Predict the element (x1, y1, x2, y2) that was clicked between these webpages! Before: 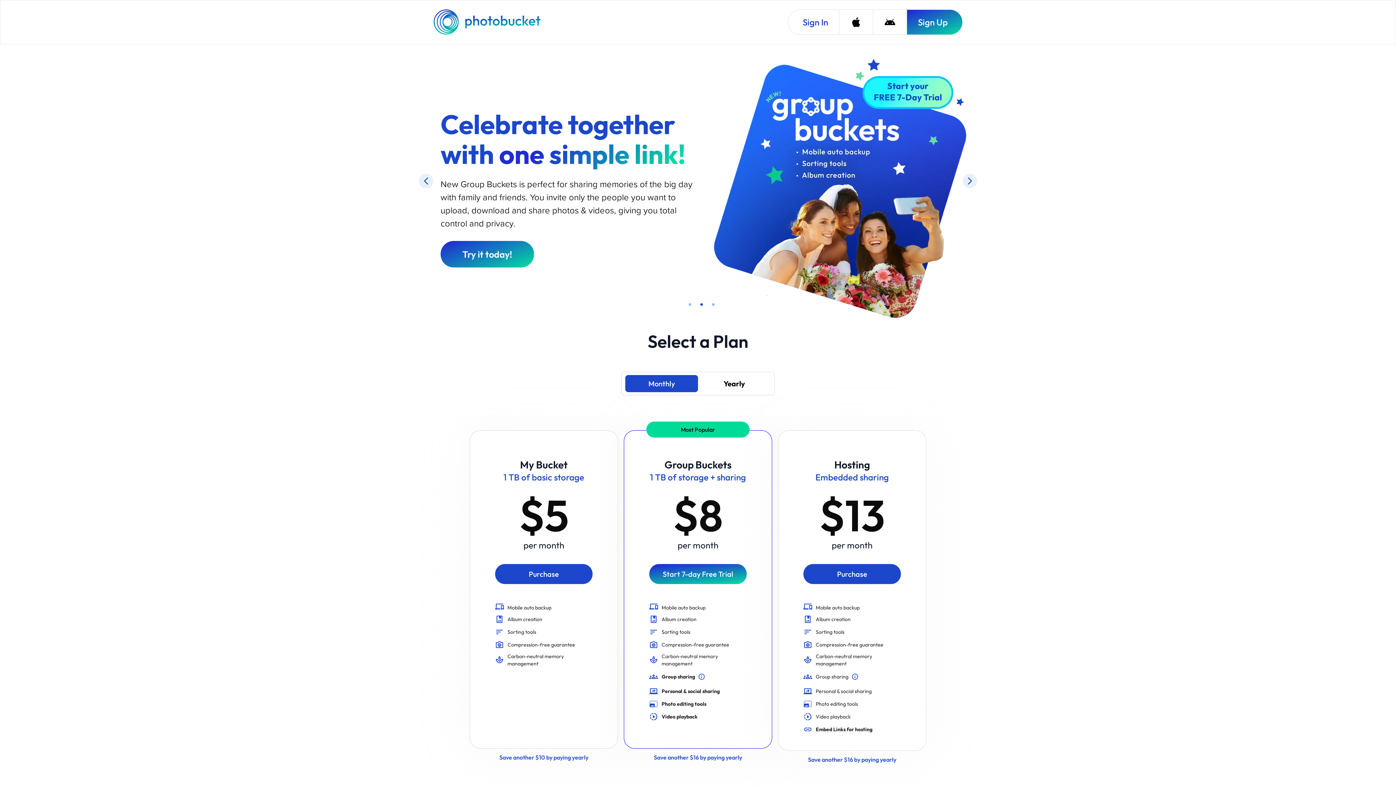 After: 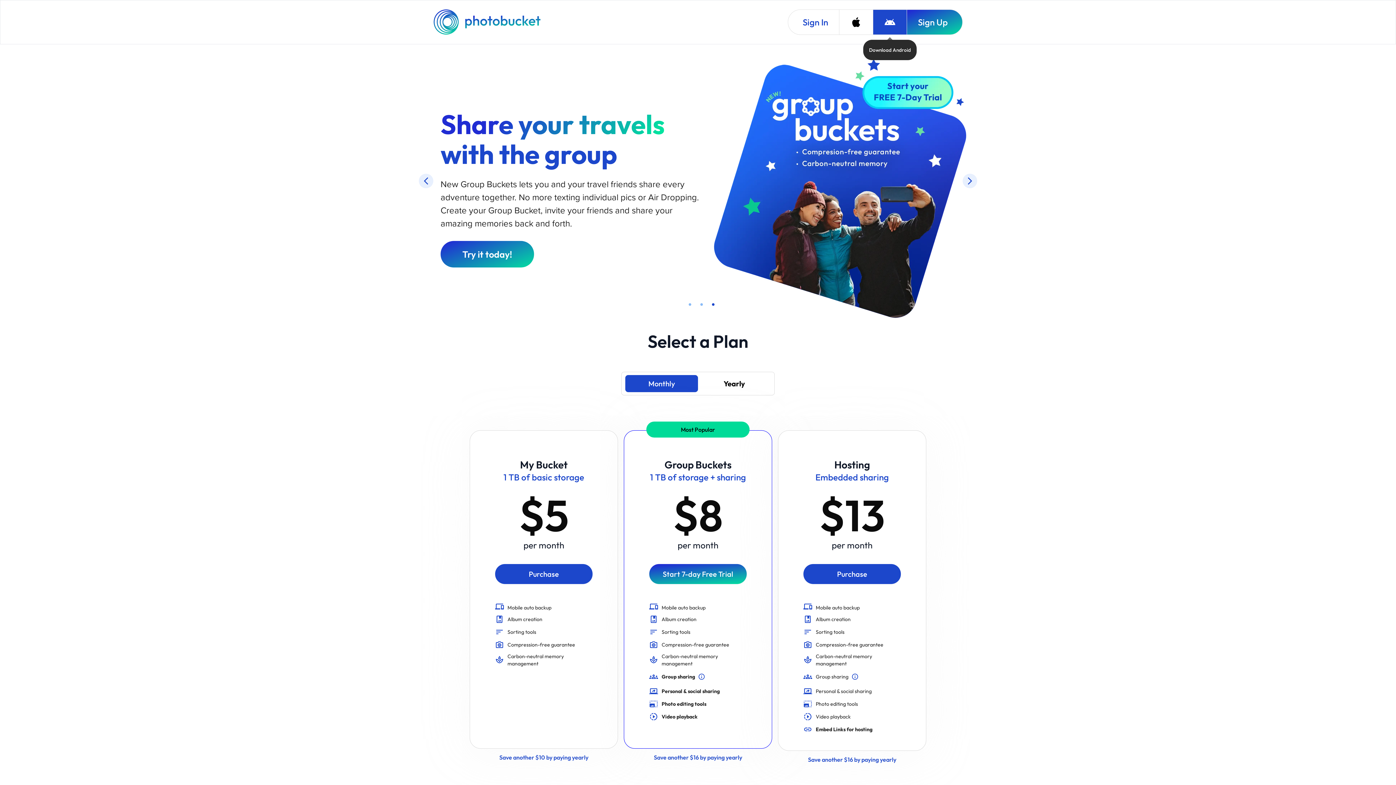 Action: bbox: (873, 9, 906, 34) label: Download Android